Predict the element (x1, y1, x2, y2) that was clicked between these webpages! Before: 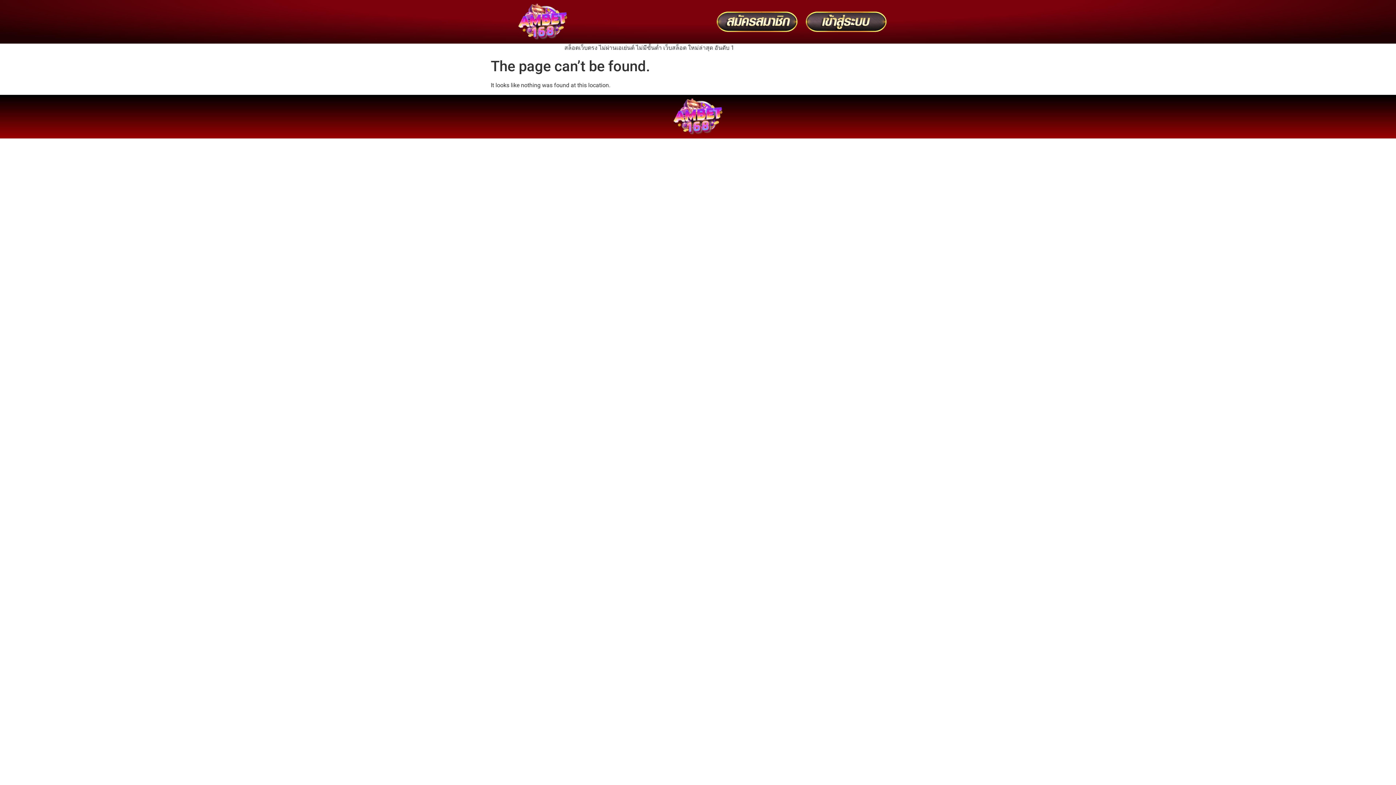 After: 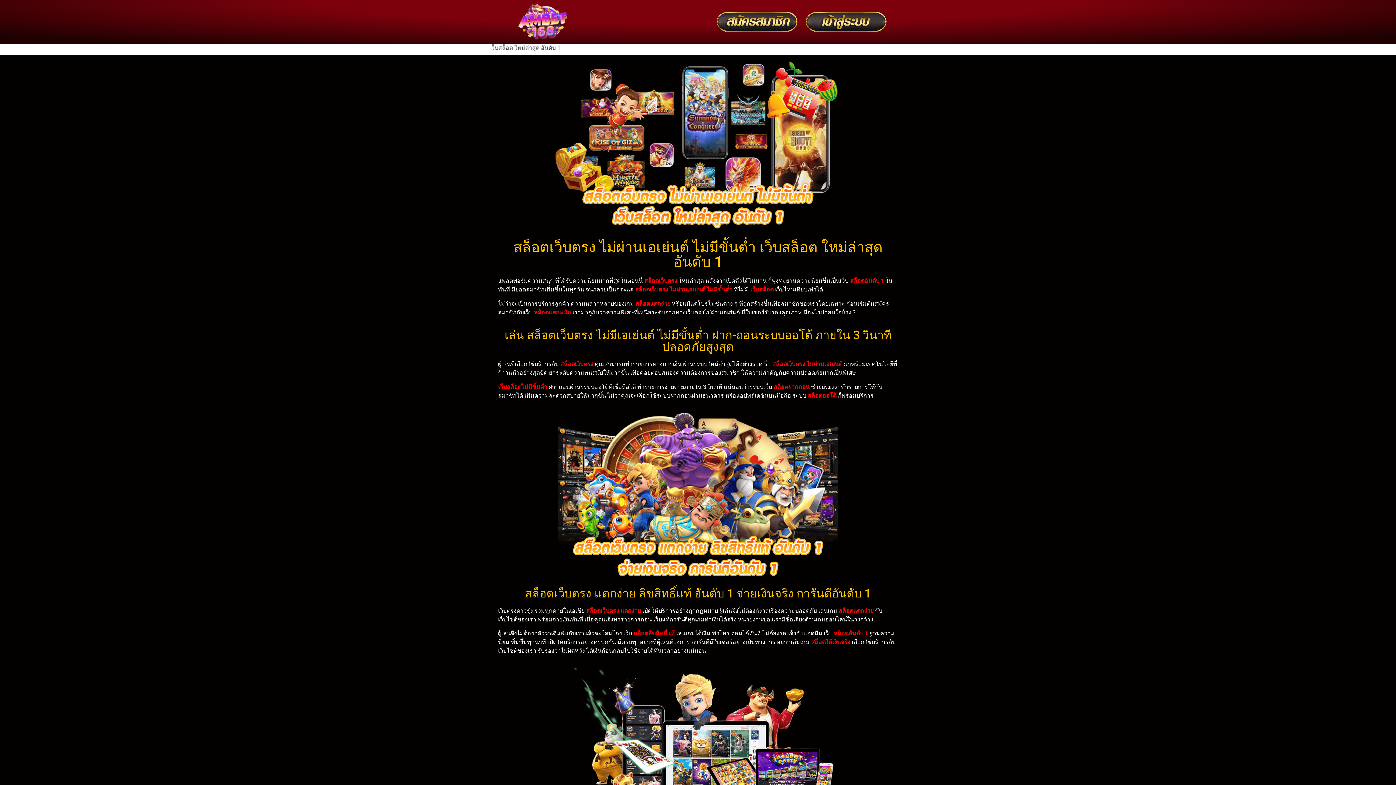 Action: bbox: (506, 3, 579, 40)